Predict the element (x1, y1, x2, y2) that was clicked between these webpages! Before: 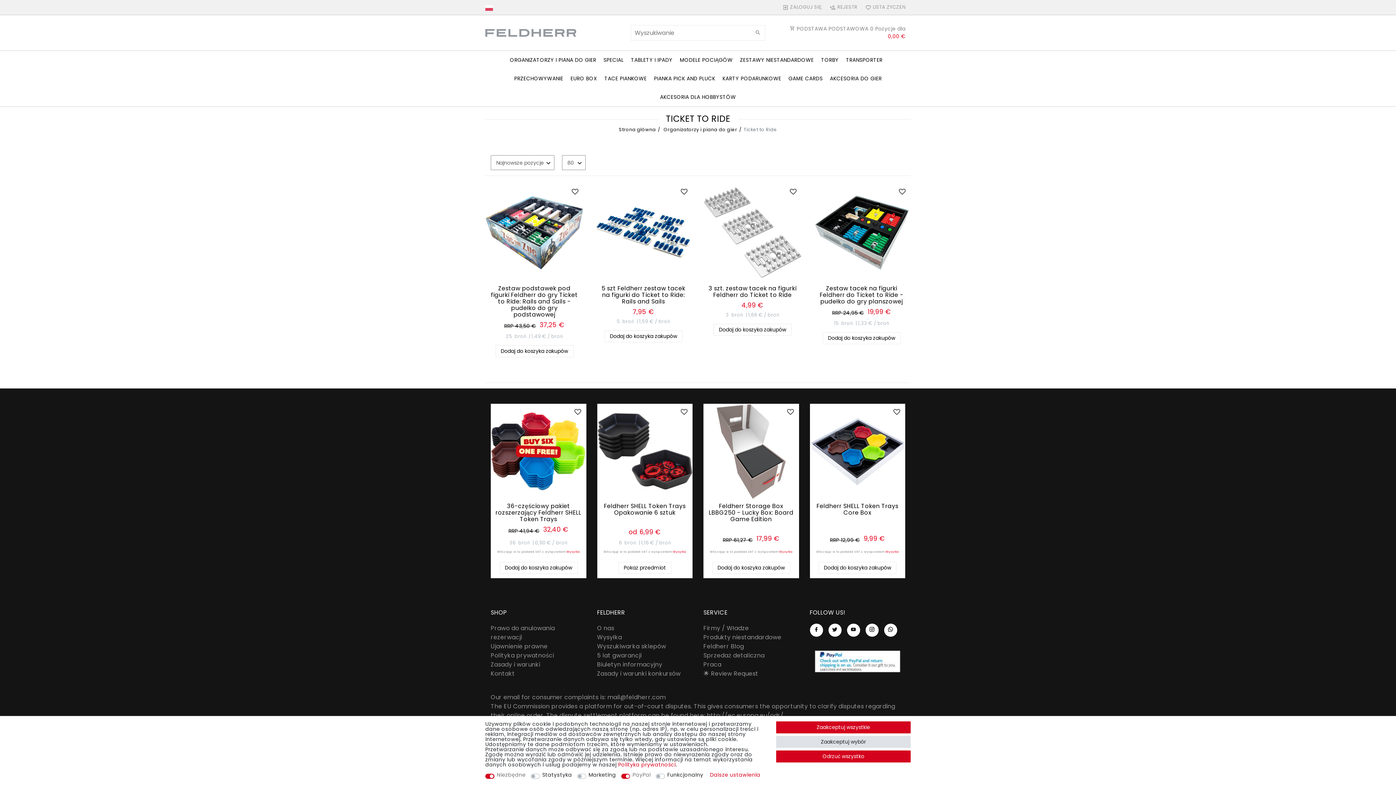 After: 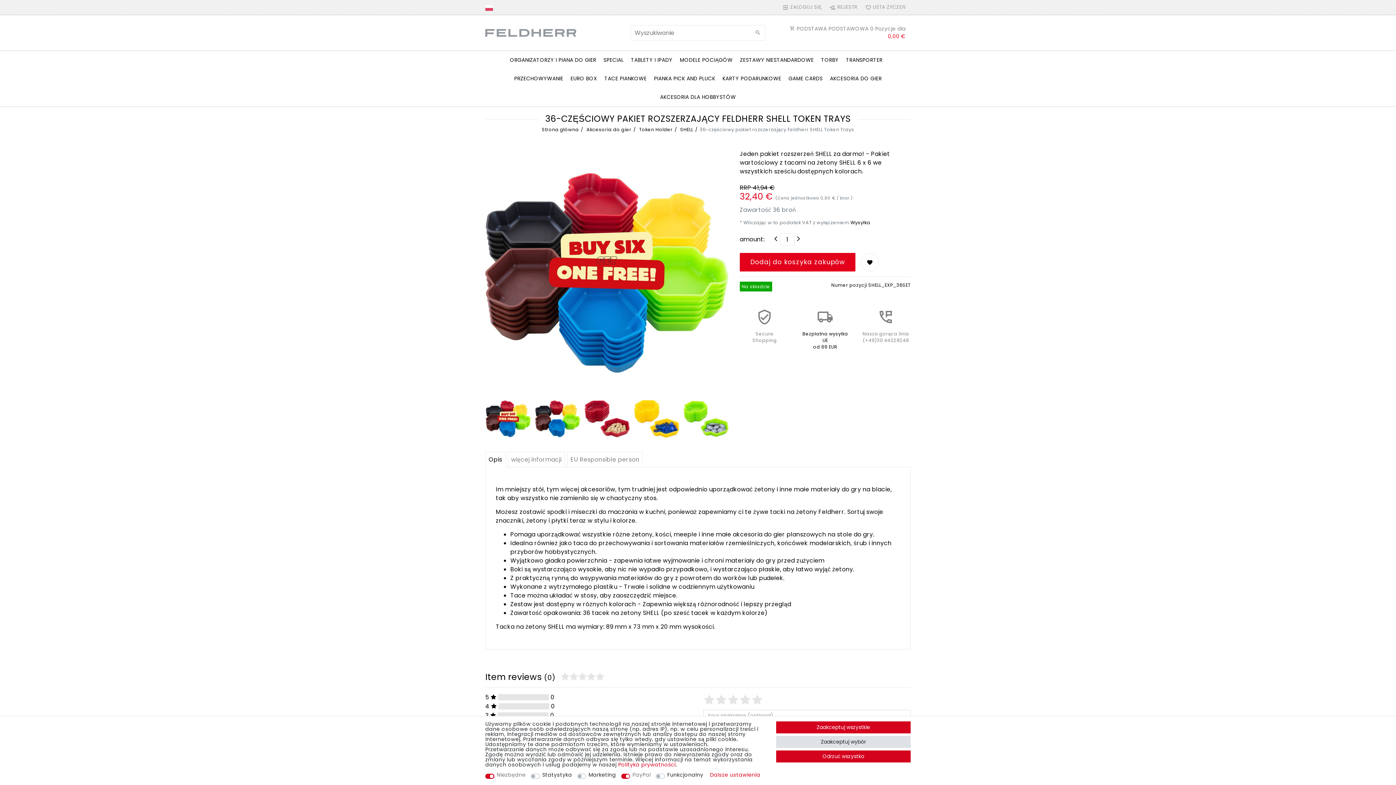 Action: label: 36-częściowy pakiet rozszerzający Feldherr SHELL Token Trays bbox: (495, 503, 581, 522)